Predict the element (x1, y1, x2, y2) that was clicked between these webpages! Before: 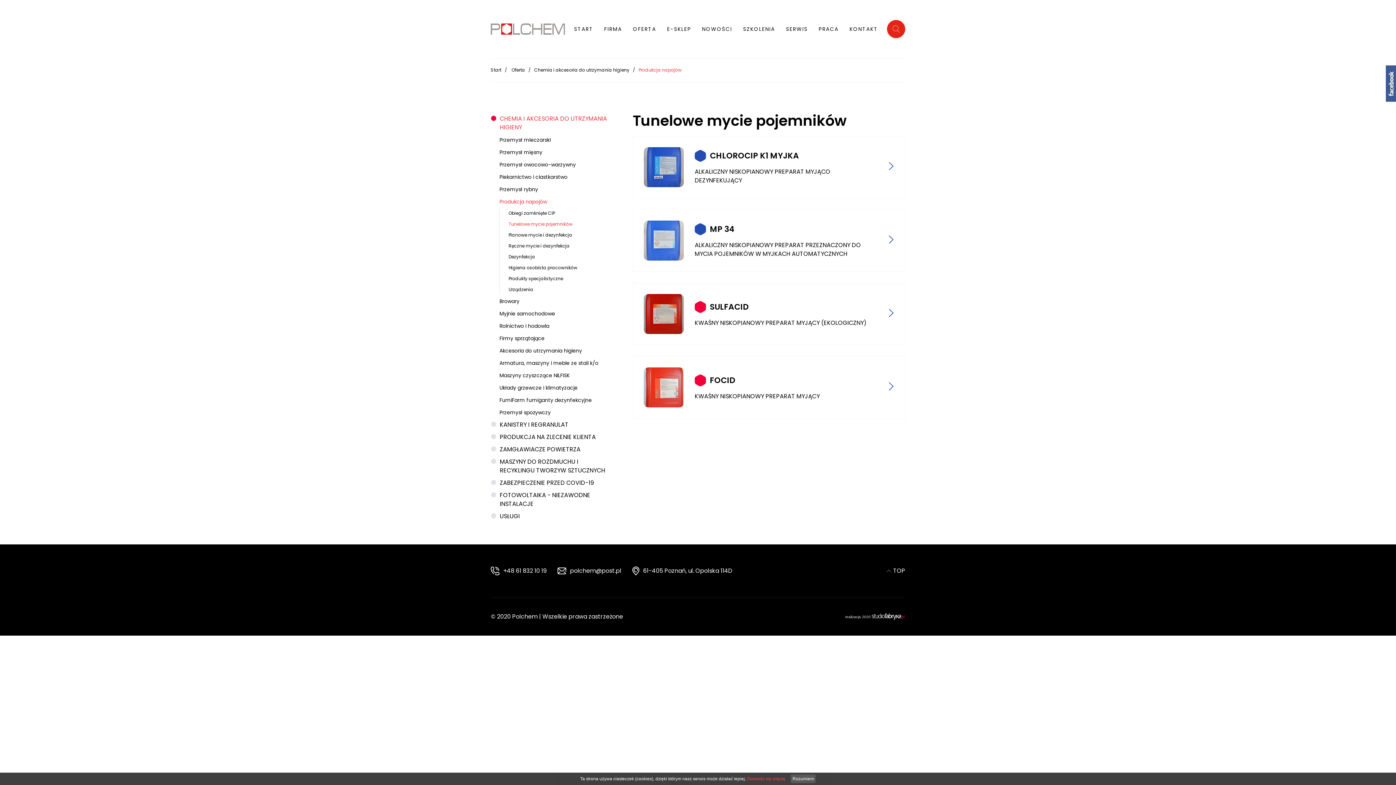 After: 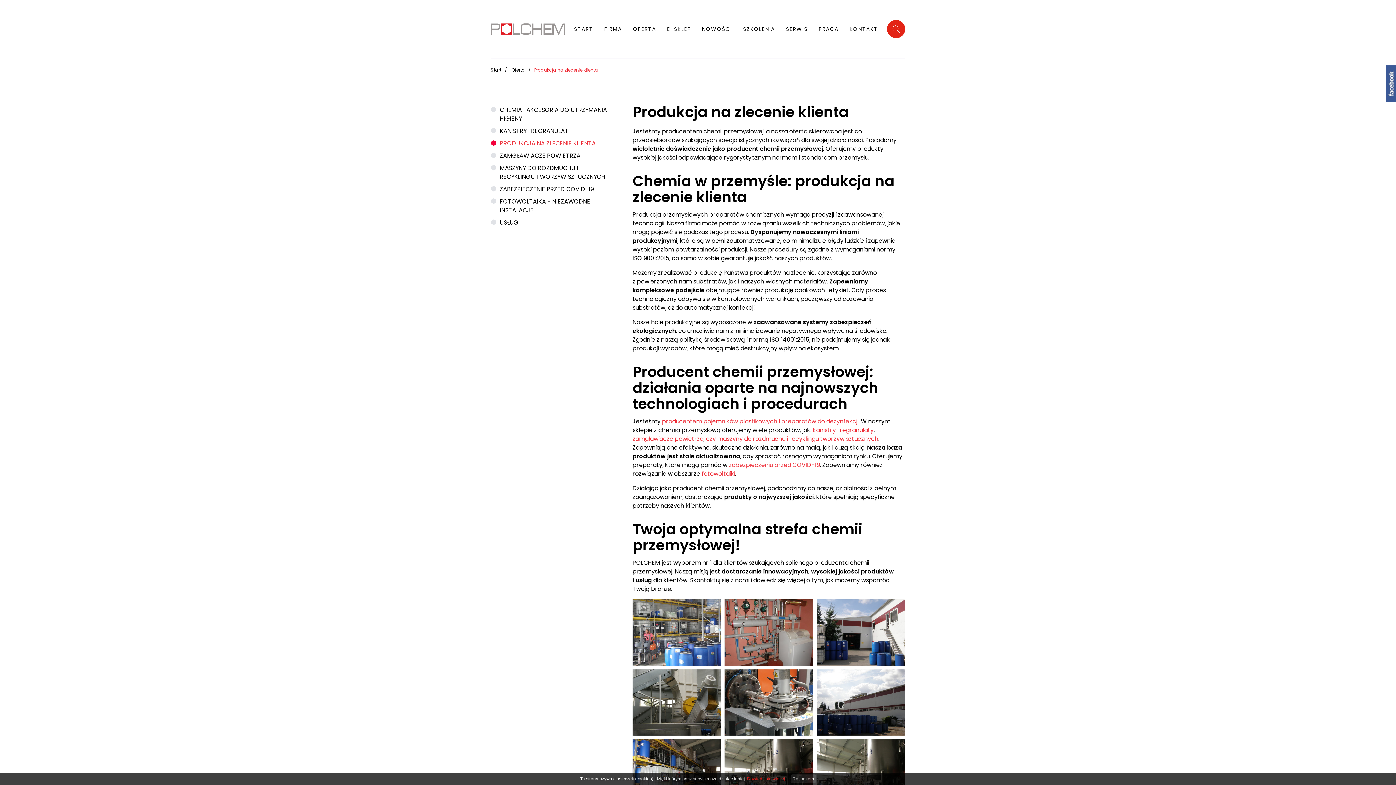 Action: bbox: (490, 431, 610, 443) label: PRODUKCJA NA ZLECENIE KLIENTA